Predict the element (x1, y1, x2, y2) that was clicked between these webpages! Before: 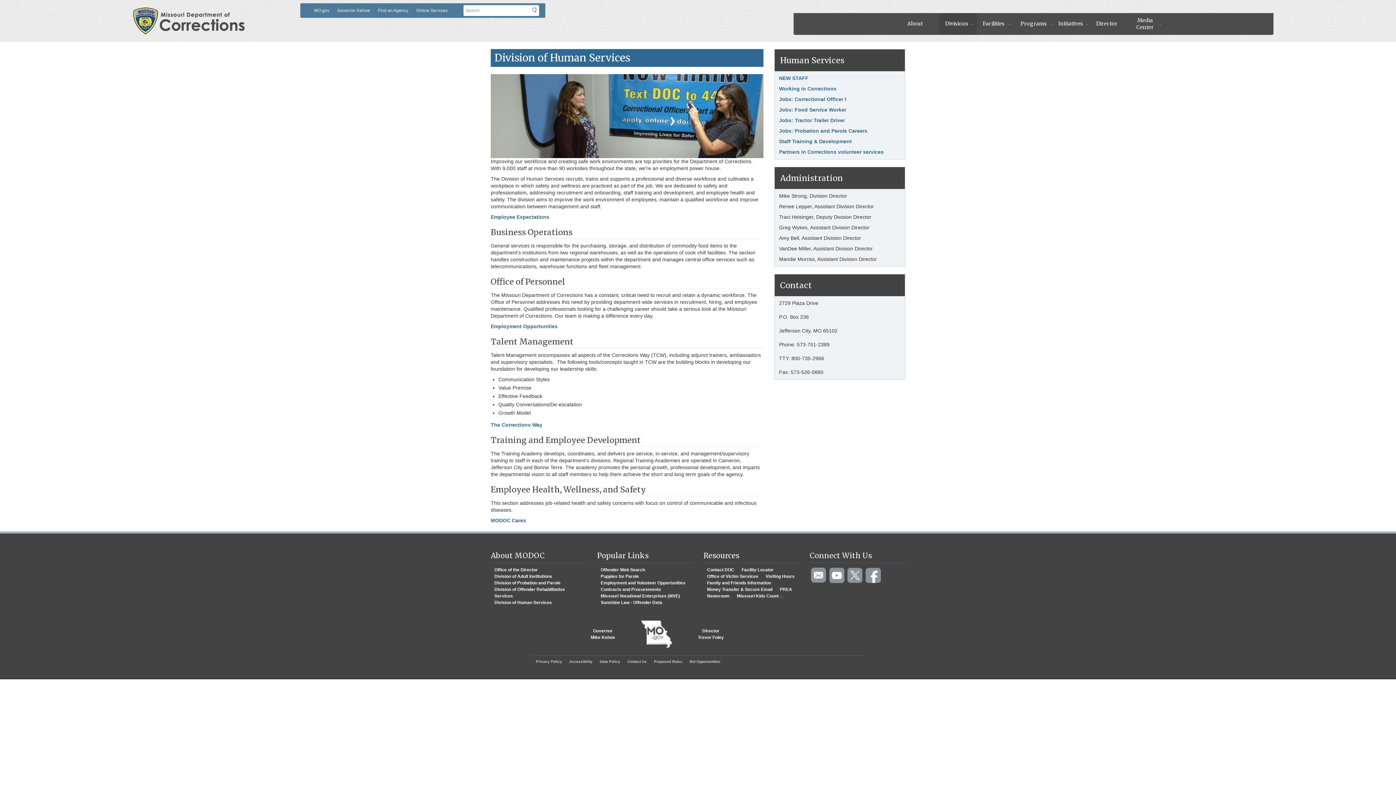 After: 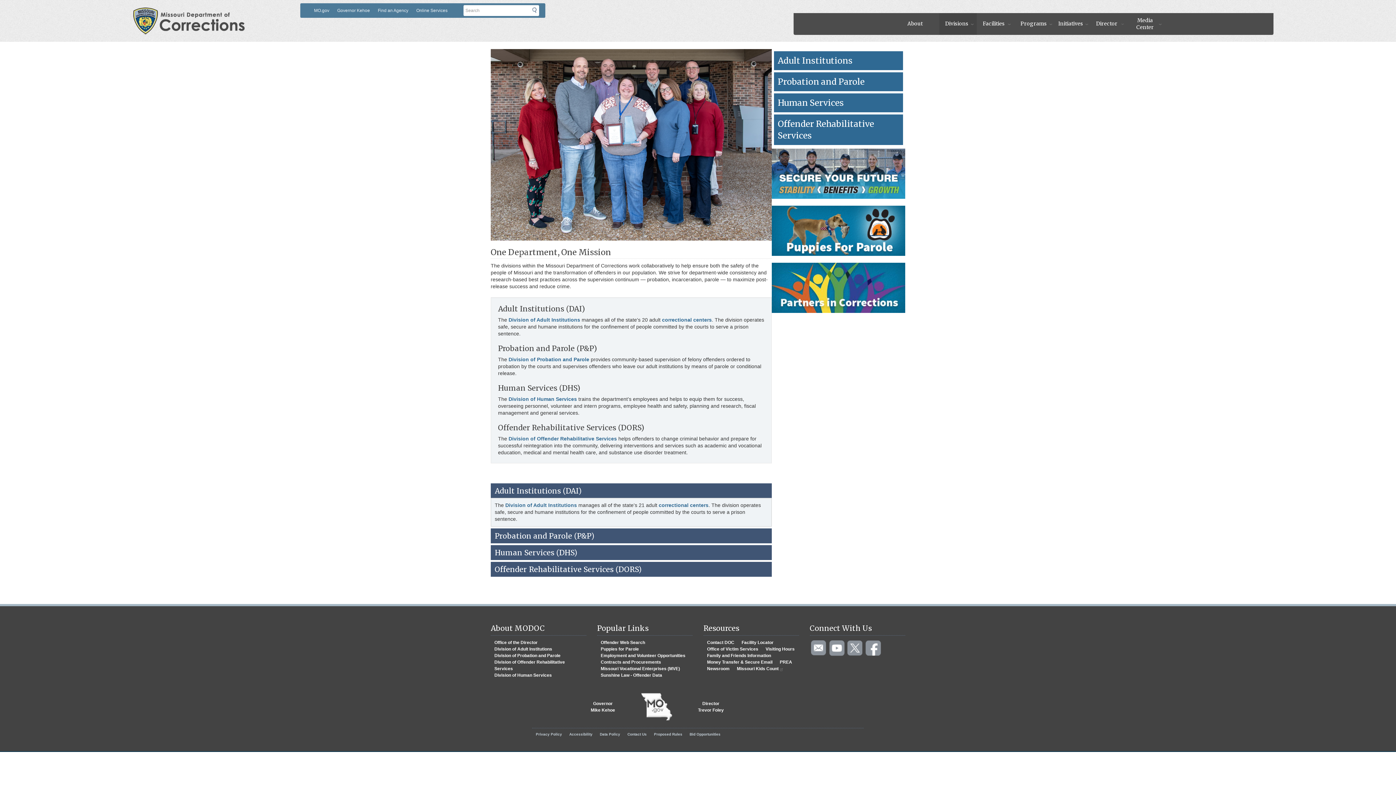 Action: bbox: (939, 12, 977, 34) label: Divisions